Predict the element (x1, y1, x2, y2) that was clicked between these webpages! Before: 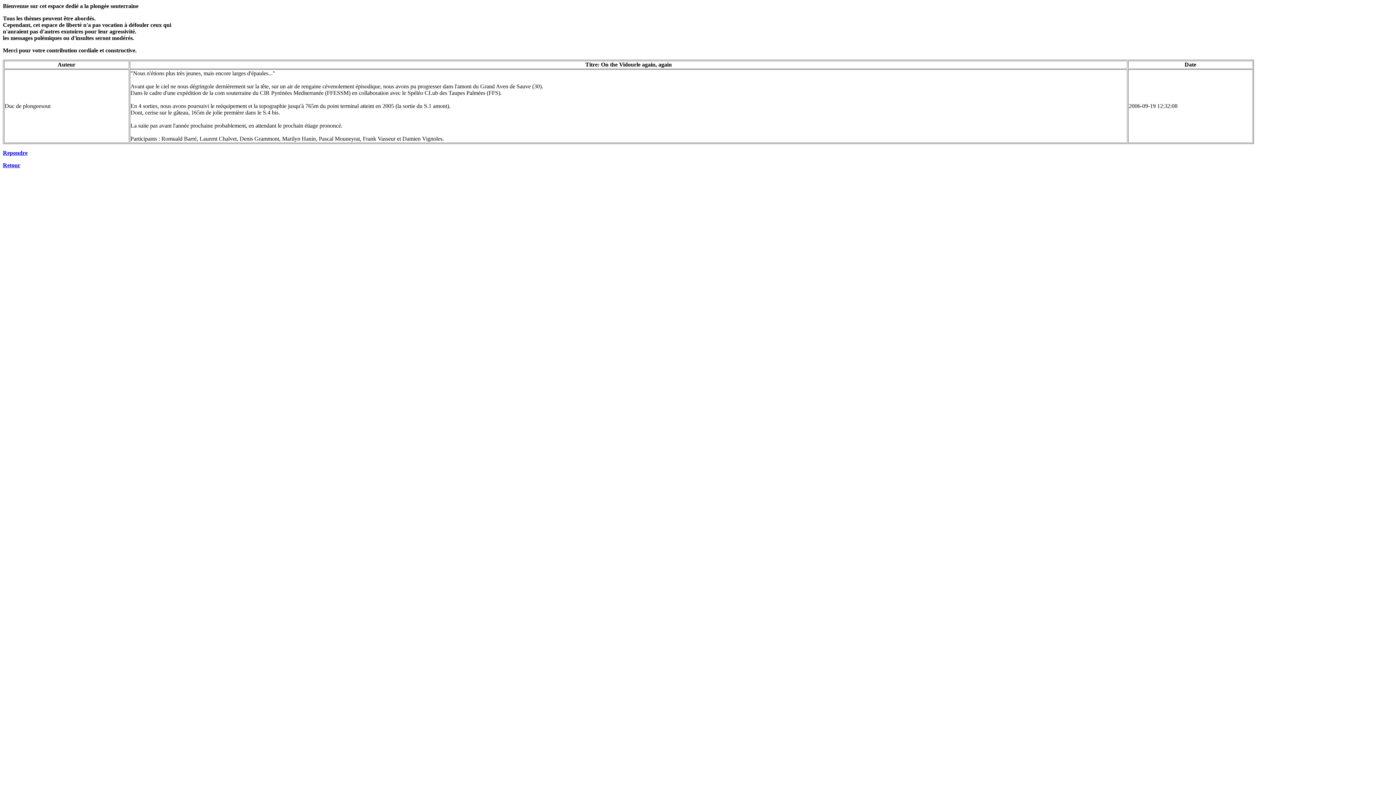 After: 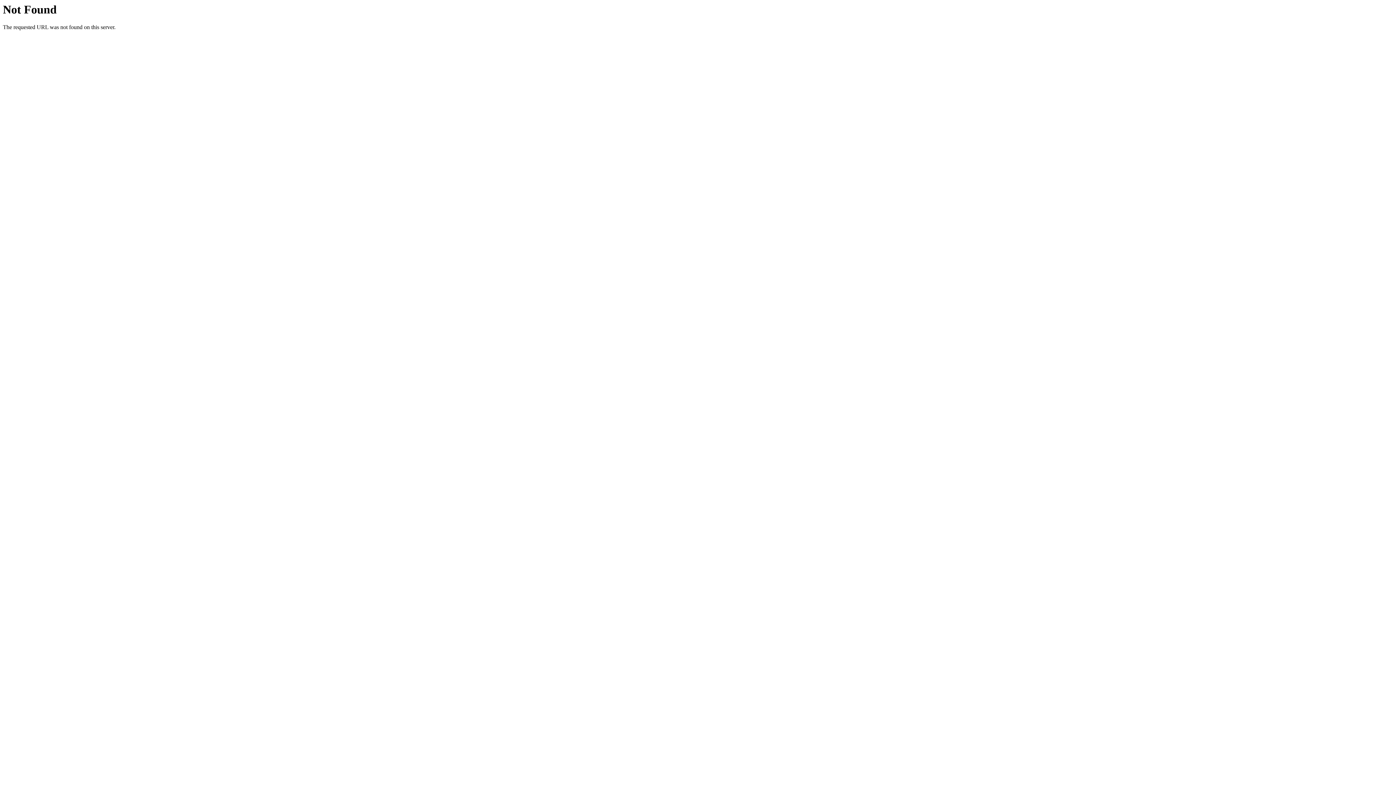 Action: label: Repondre bbox: (2, 149, 27, 156)